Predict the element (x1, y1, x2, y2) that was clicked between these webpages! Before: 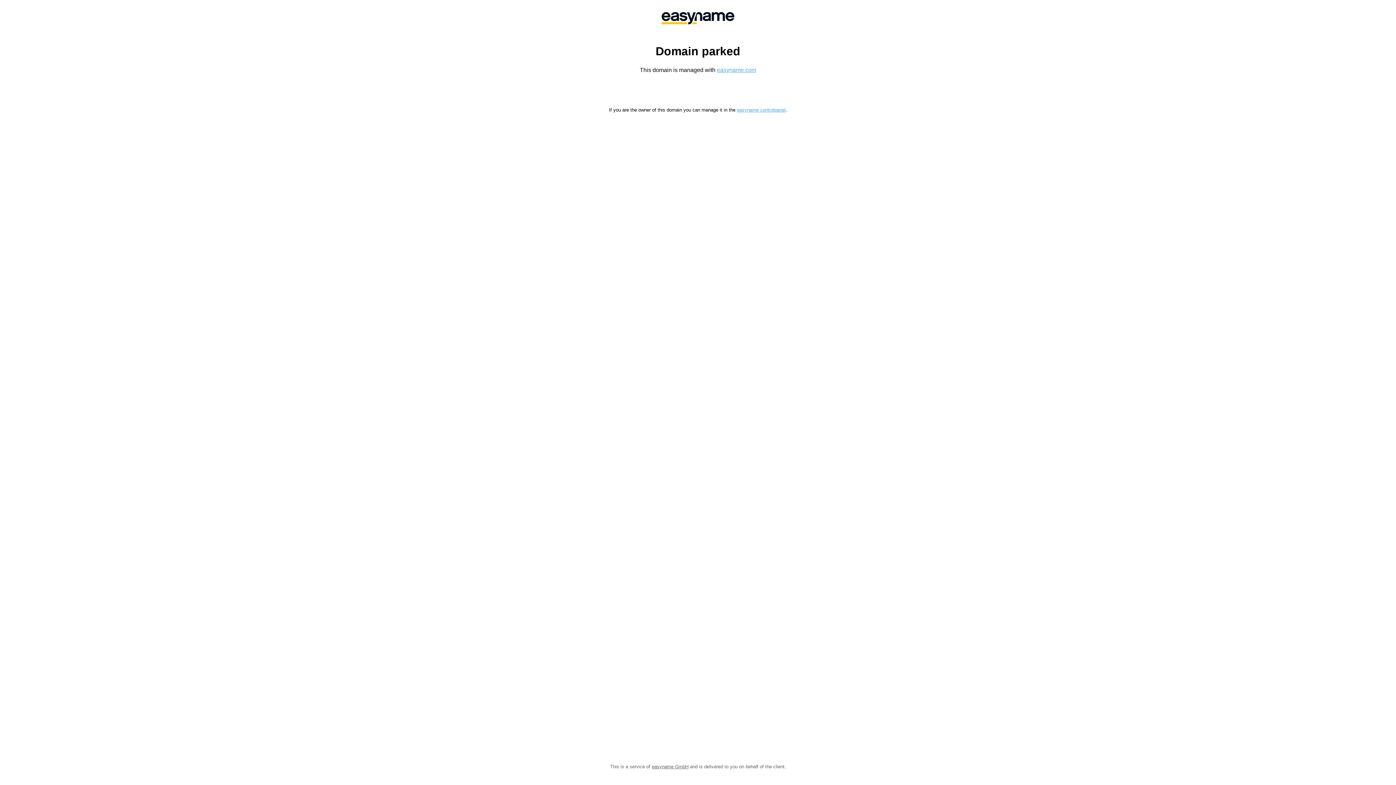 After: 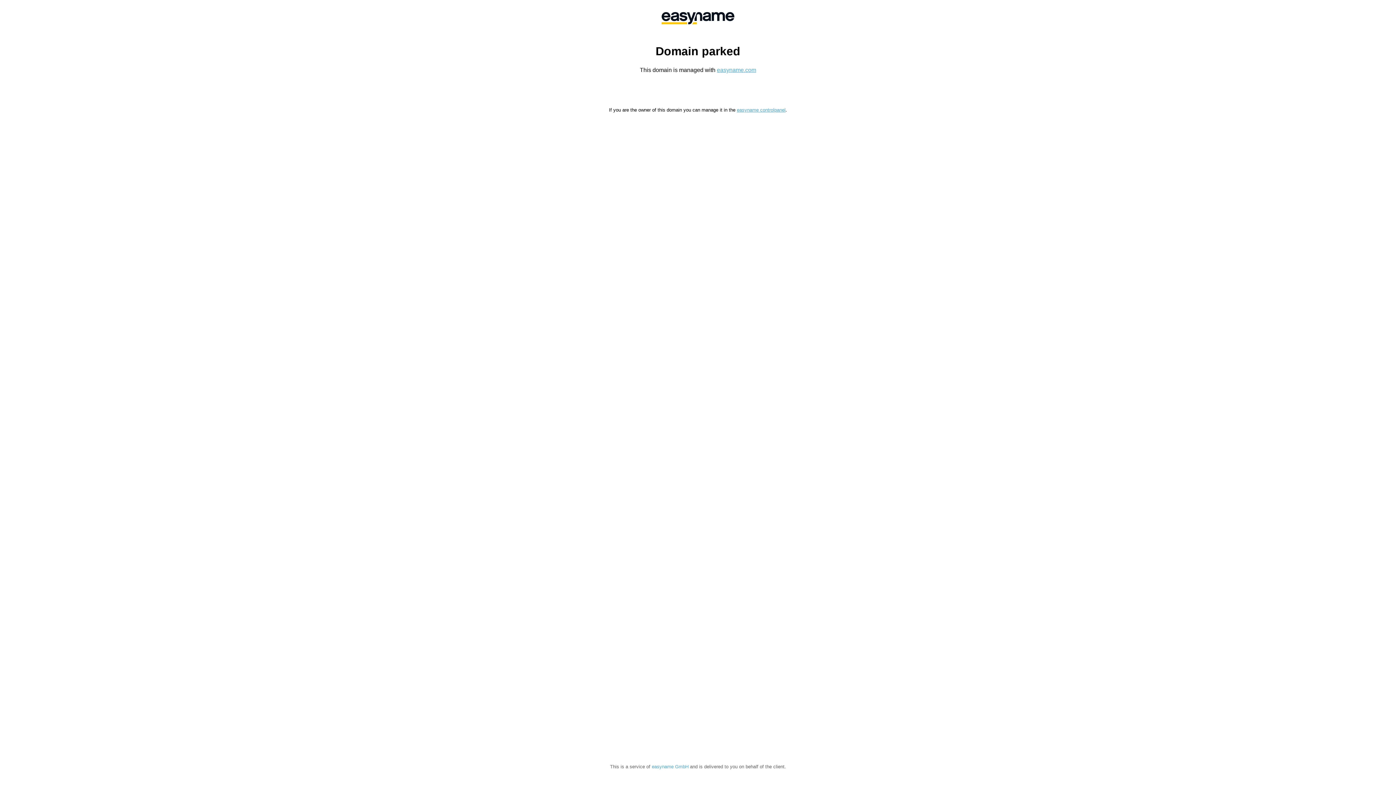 Action: label: easyname GmbH bbox: (652, 764, 688, 769)